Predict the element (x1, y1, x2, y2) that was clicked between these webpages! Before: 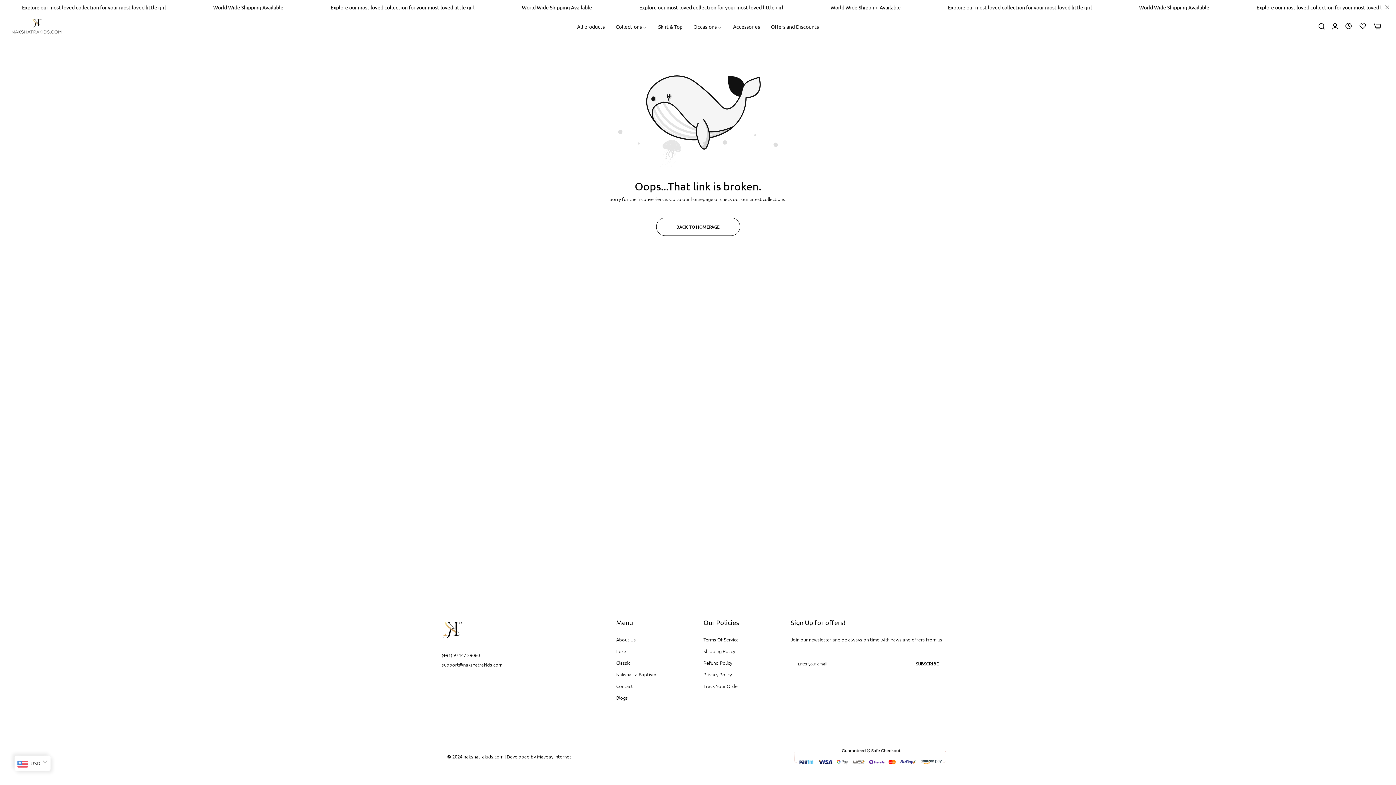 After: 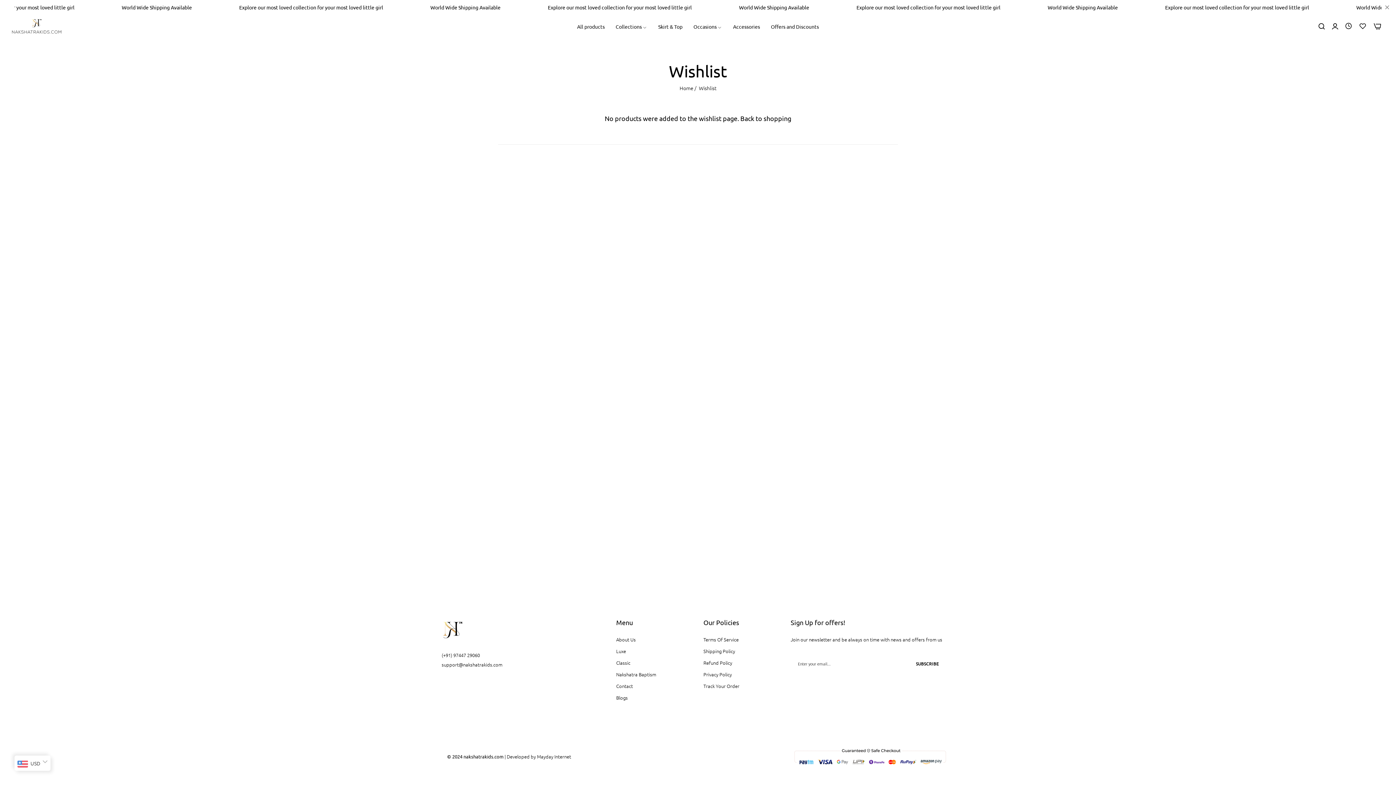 Action: bbox: (1359, 23, 1366, 29) label: 0